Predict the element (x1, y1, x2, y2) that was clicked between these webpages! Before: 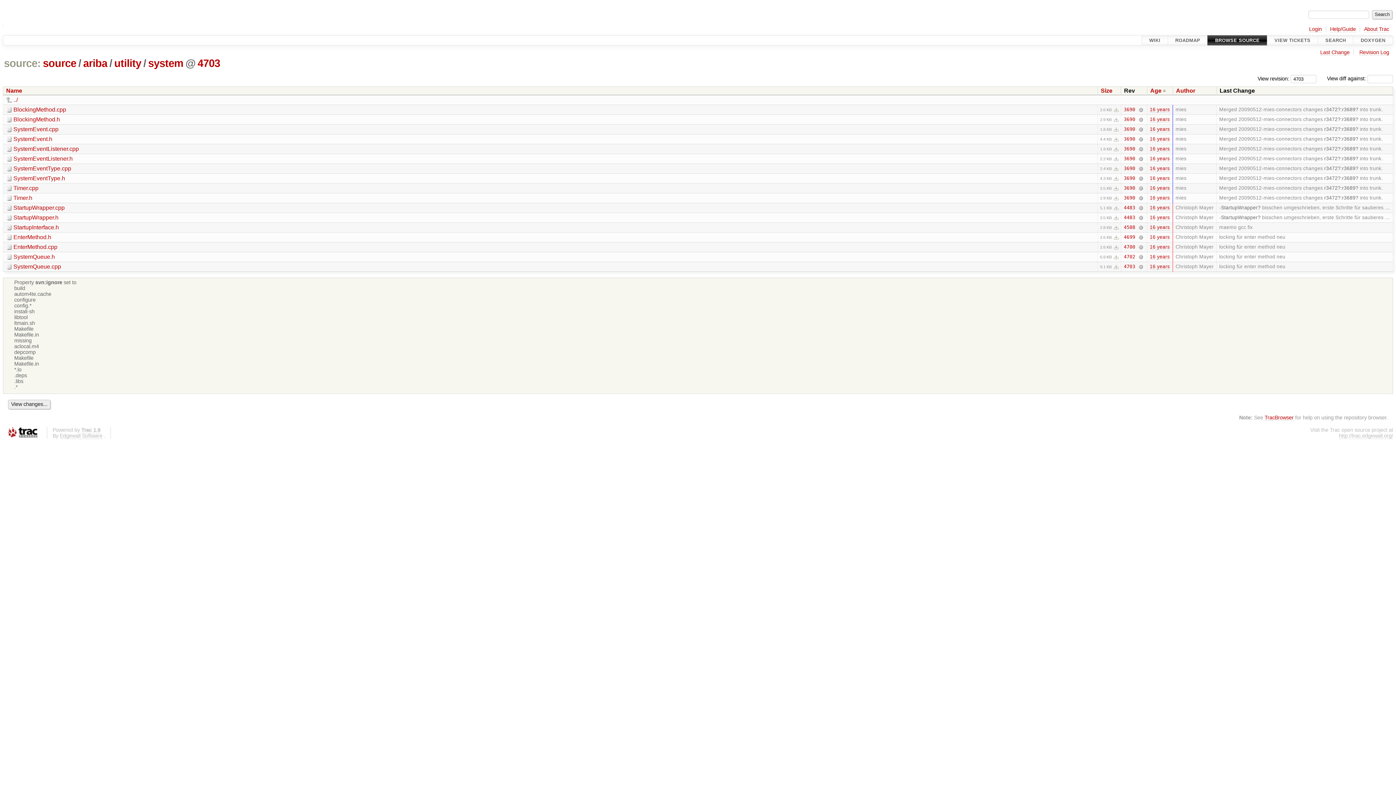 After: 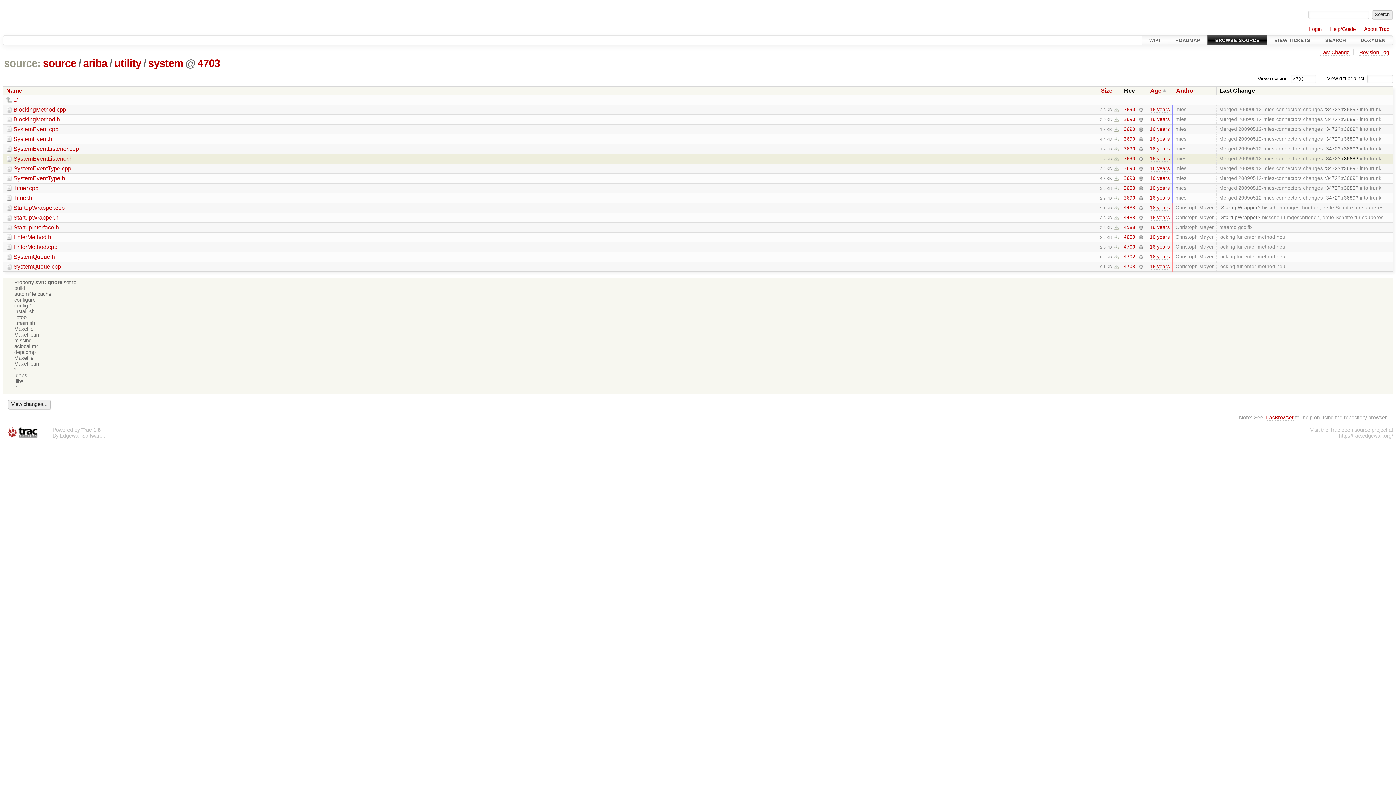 Action: bbox: (1342, 155, 1358, 161) label: r3689